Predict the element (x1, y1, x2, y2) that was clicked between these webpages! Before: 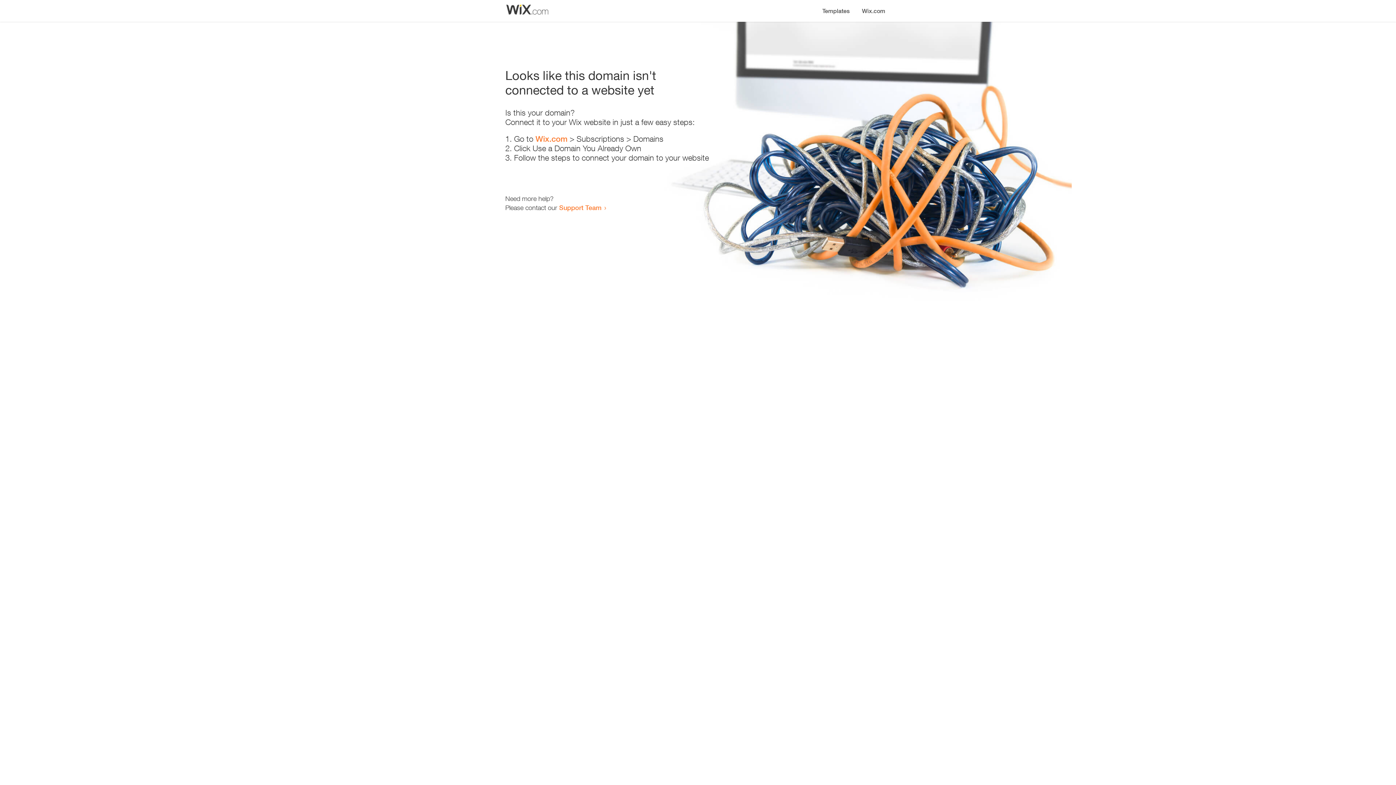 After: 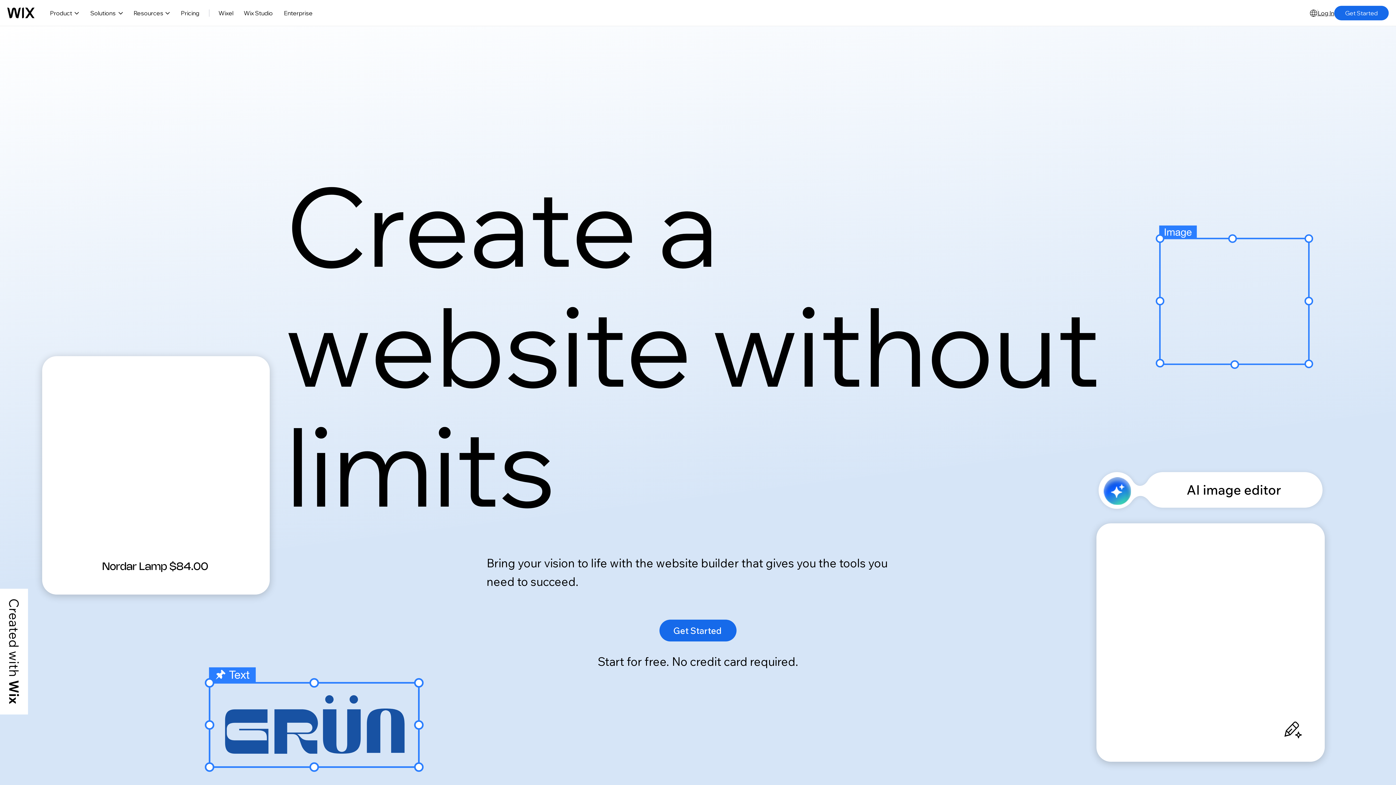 Action: bbox: (535, 134, 567, 143) label: Wix.com